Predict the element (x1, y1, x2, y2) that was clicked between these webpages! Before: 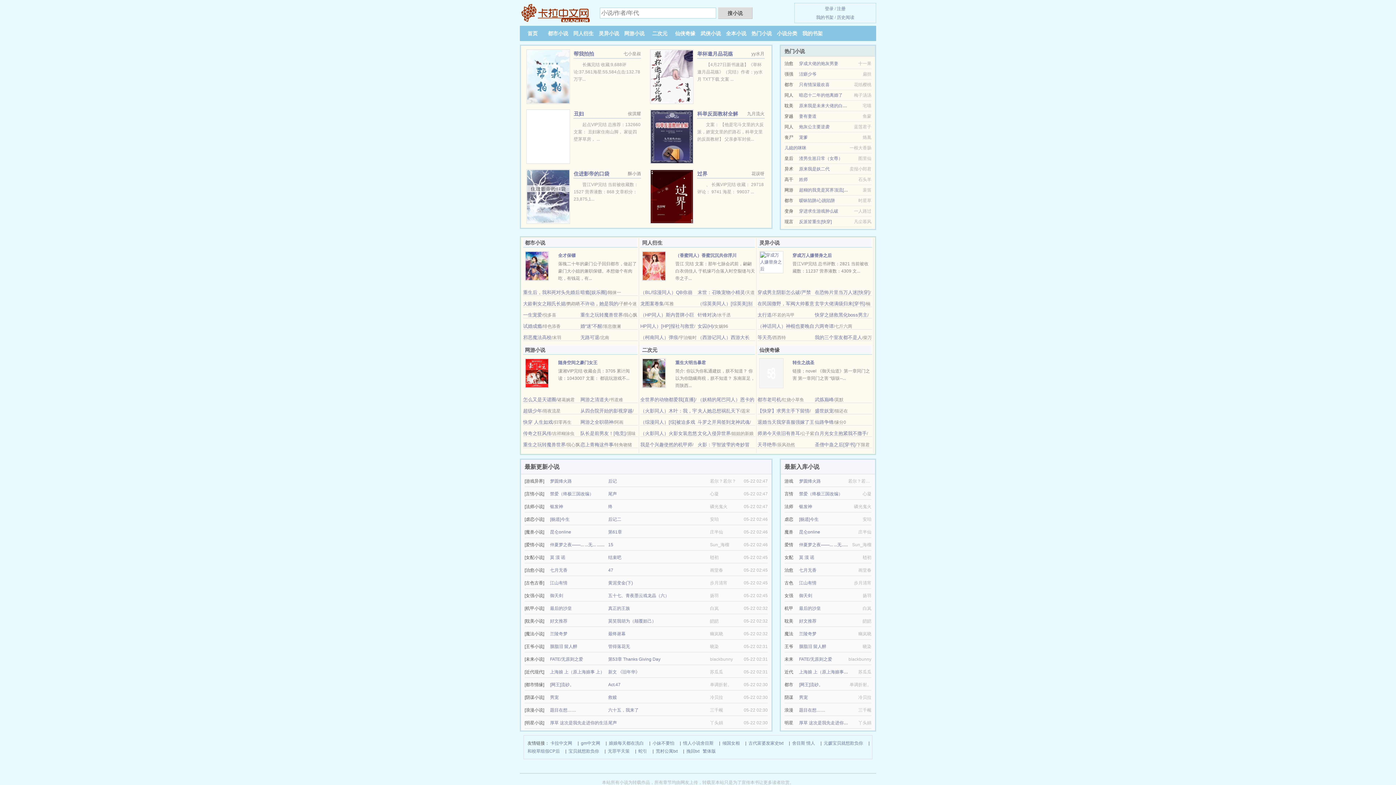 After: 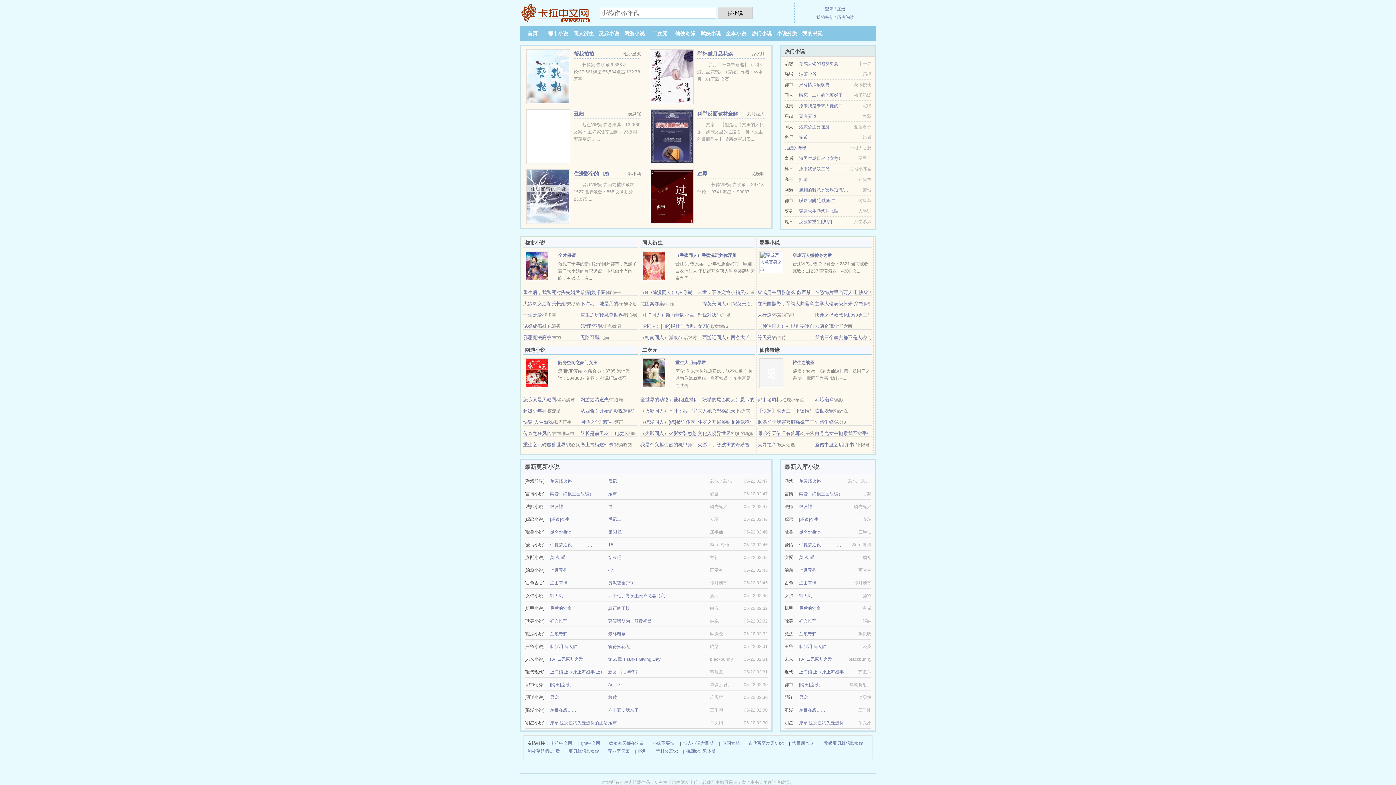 Action: bbox: (580, 419, 613, 425) label: 网游之全职萌神